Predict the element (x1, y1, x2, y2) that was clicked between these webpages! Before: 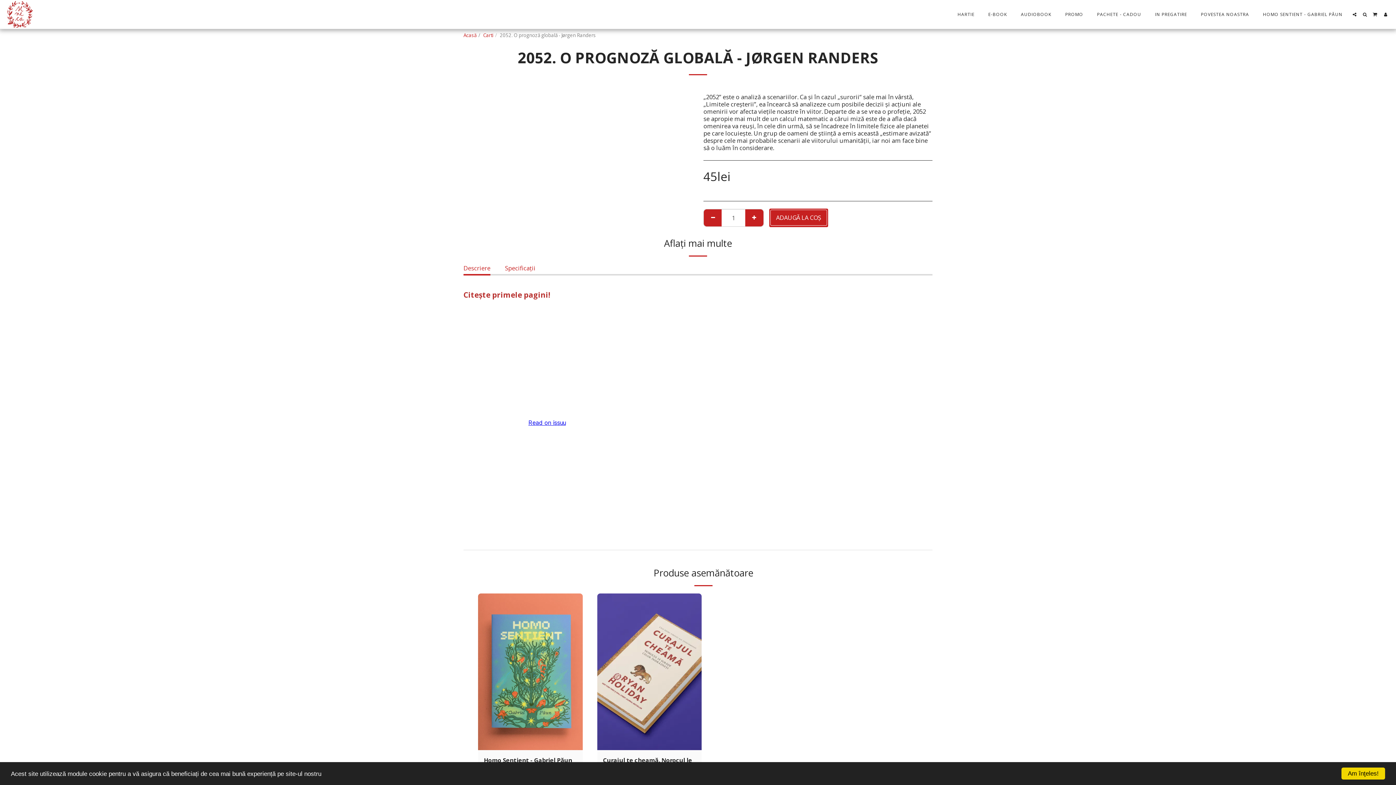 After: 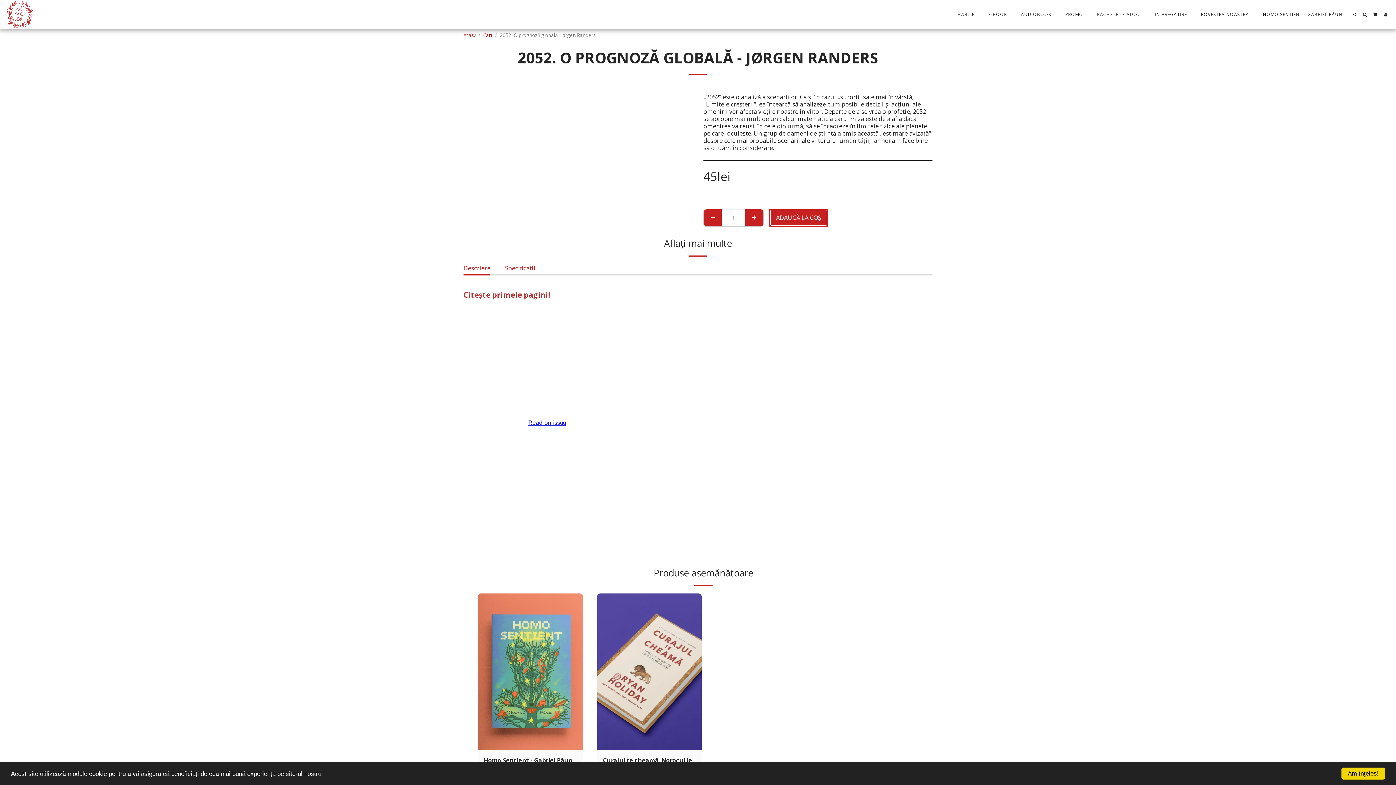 Action: bbox: (463, 536, 630, 544)